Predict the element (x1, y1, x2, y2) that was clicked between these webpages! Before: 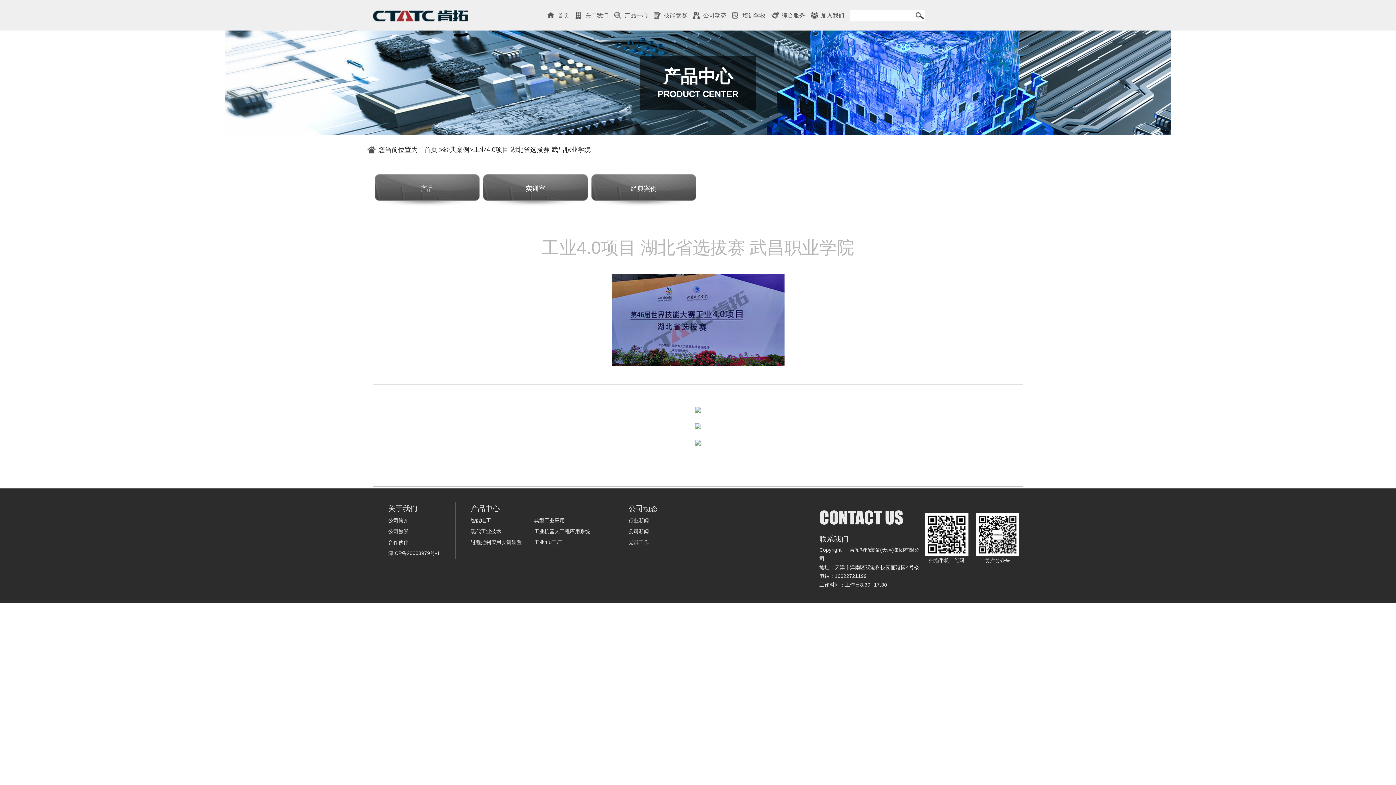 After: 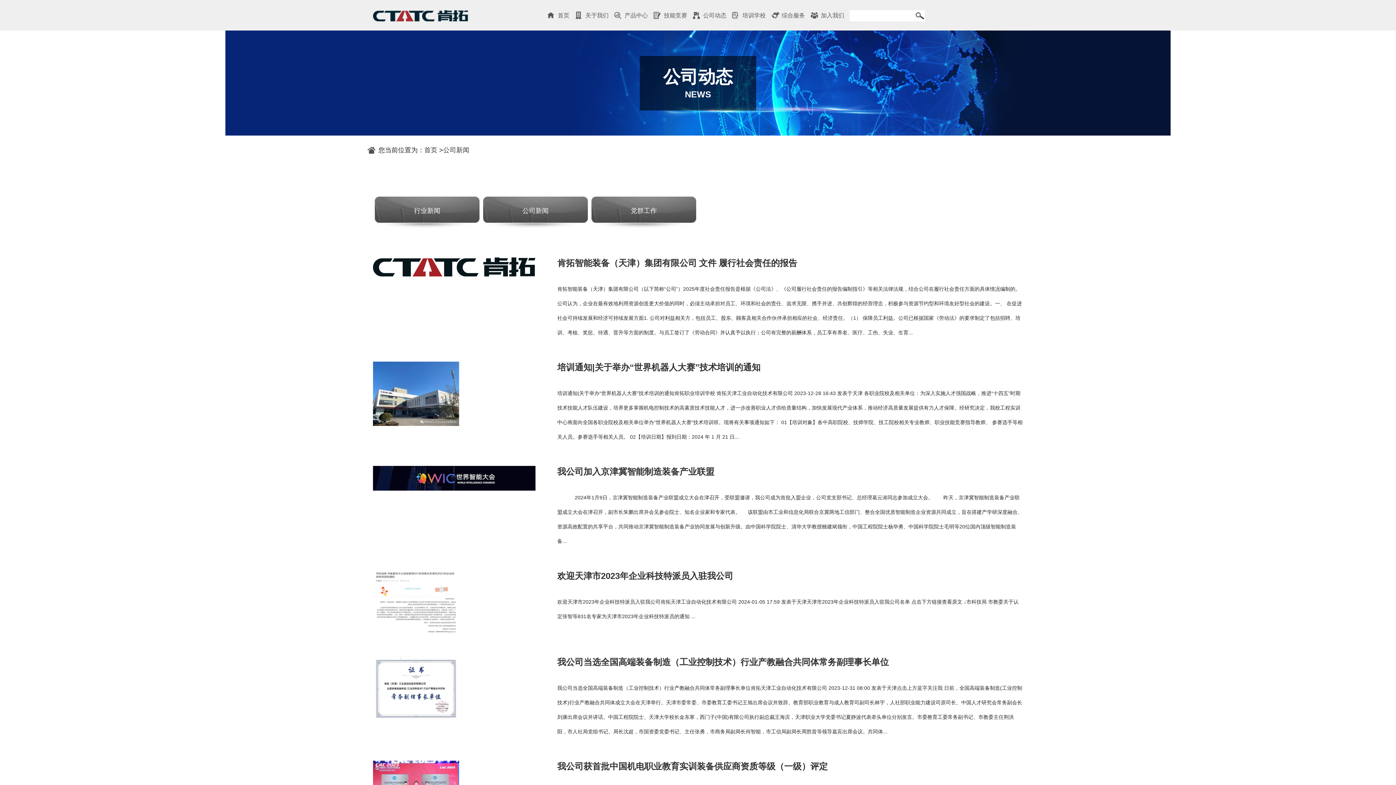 Action: bbox: (628, 529, 649, 534) label: 公司新闻